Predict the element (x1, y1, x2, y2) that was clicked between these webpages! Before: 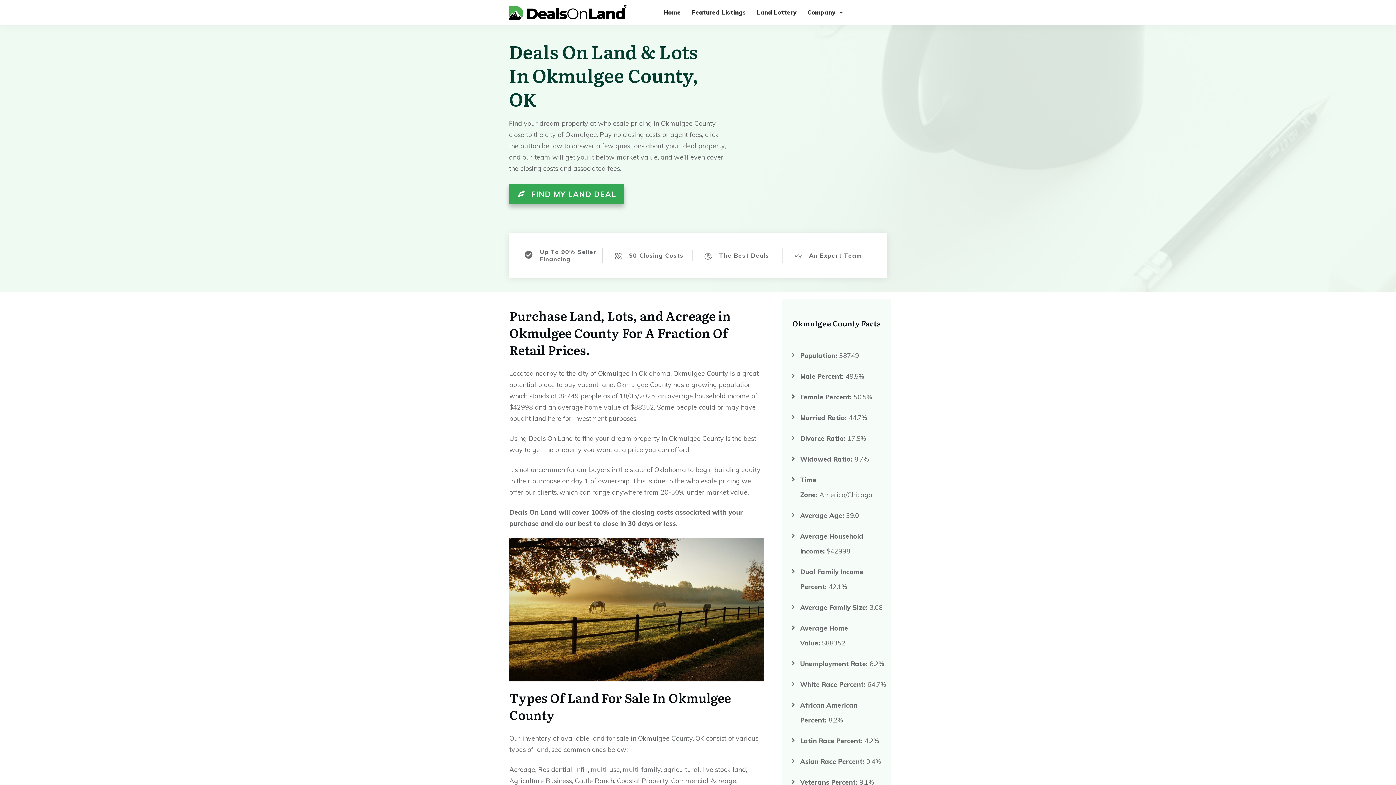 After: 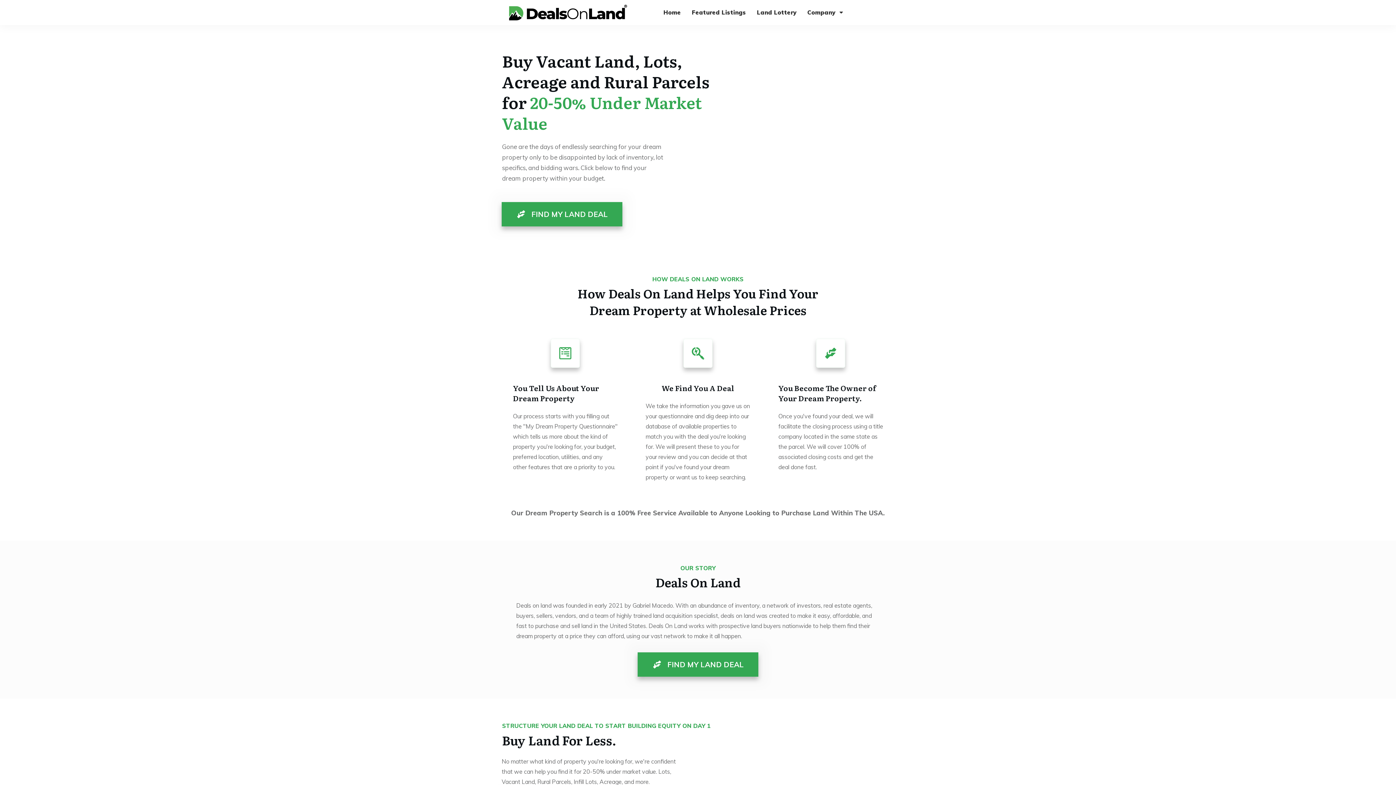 Action: bbox: (663, 6, 681, 18) label: Home